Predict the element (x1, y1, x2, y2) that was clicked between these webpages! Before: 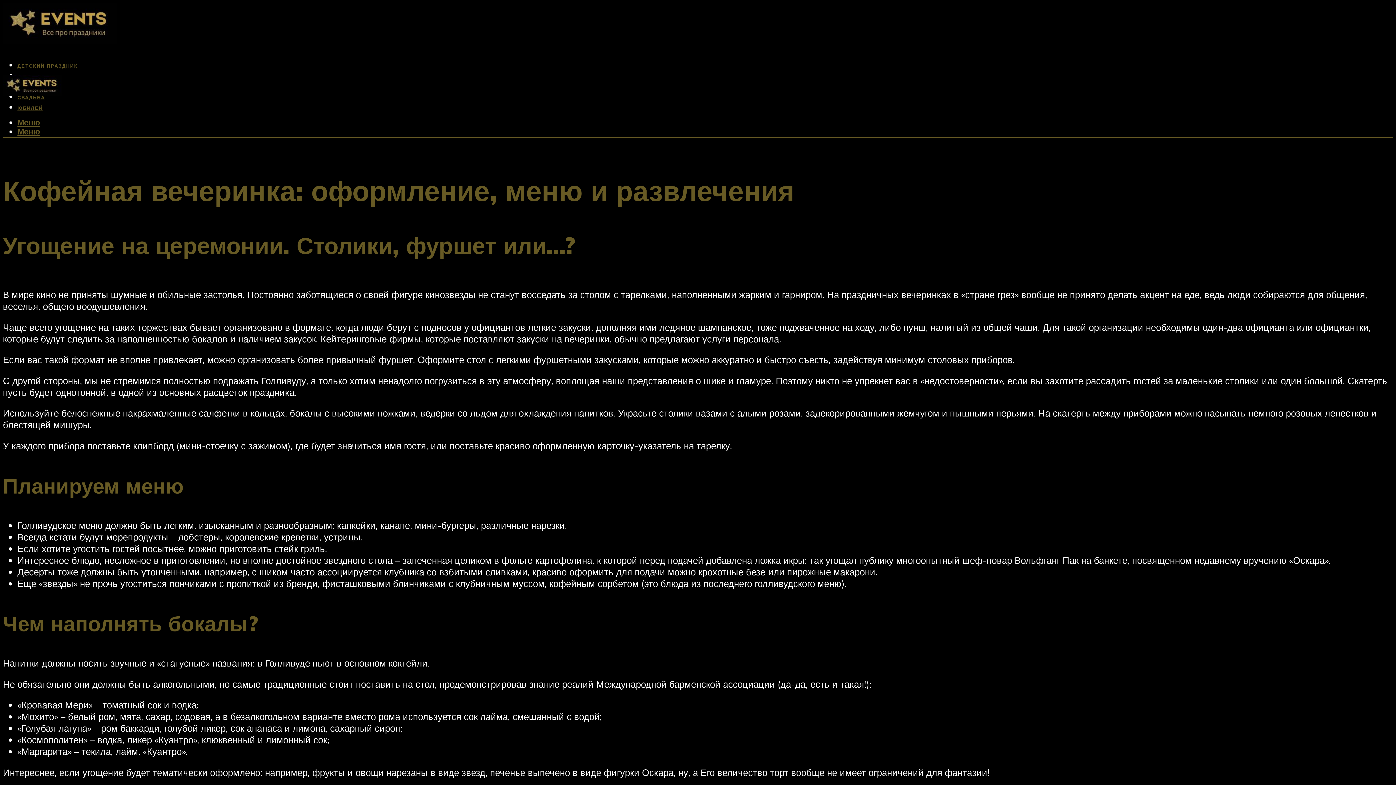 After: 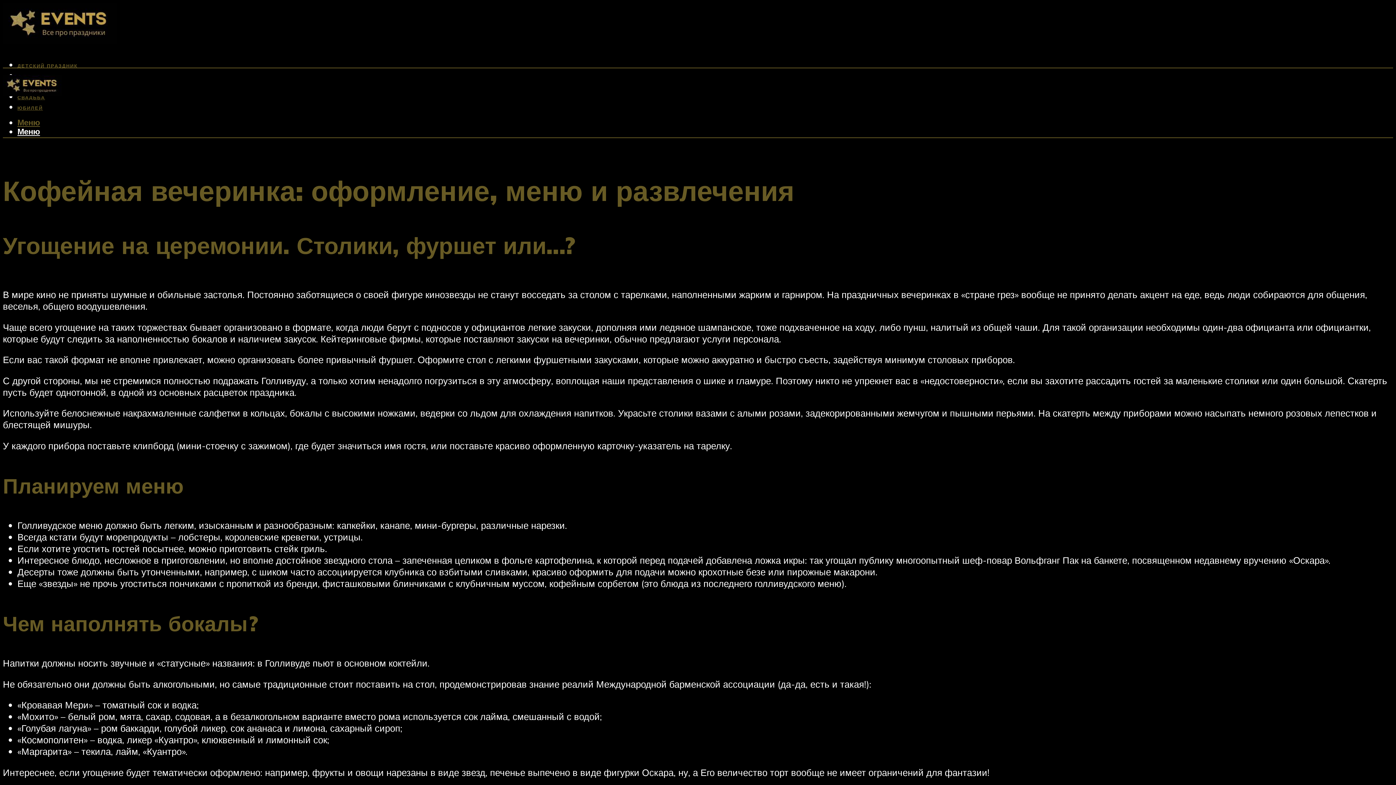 Action: bbox: (17, 126, 40, 136) label: Меню